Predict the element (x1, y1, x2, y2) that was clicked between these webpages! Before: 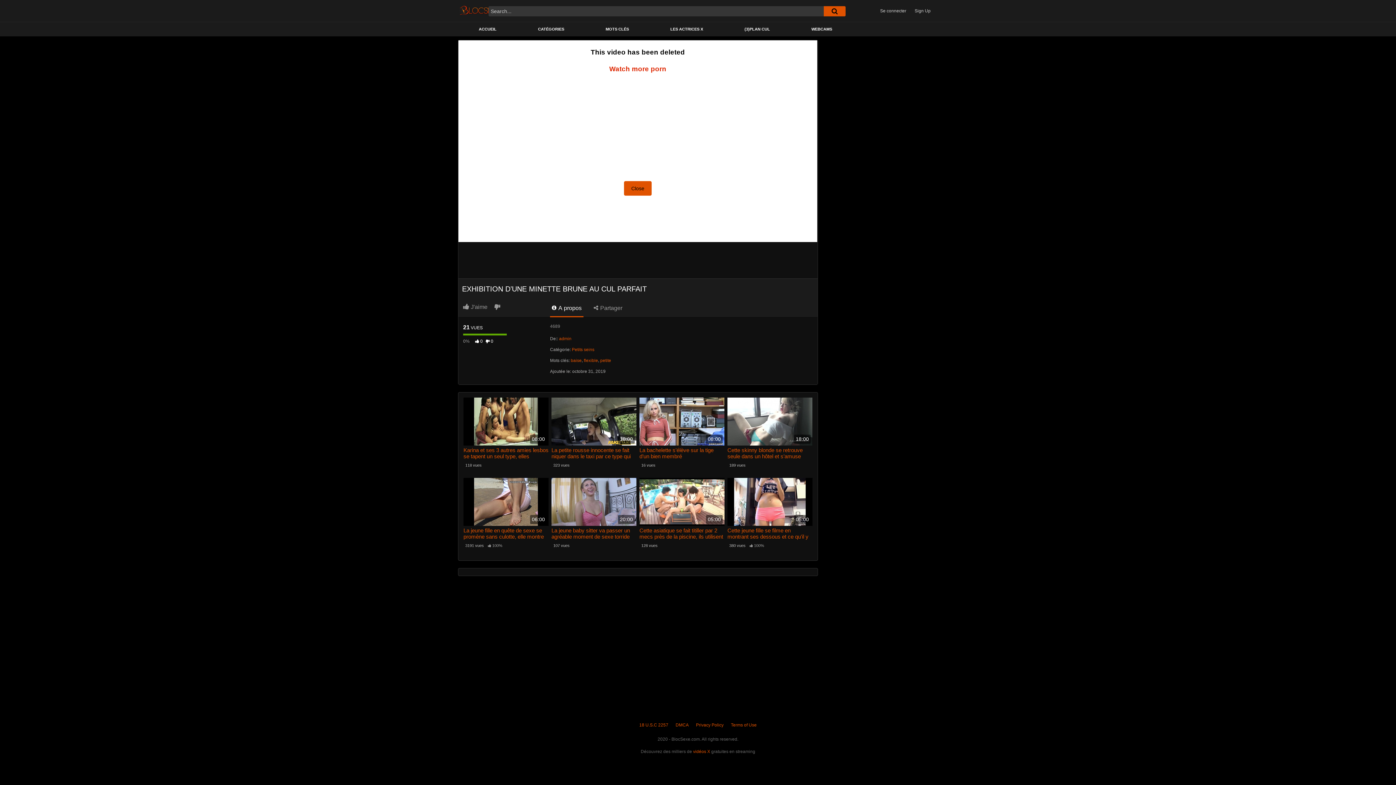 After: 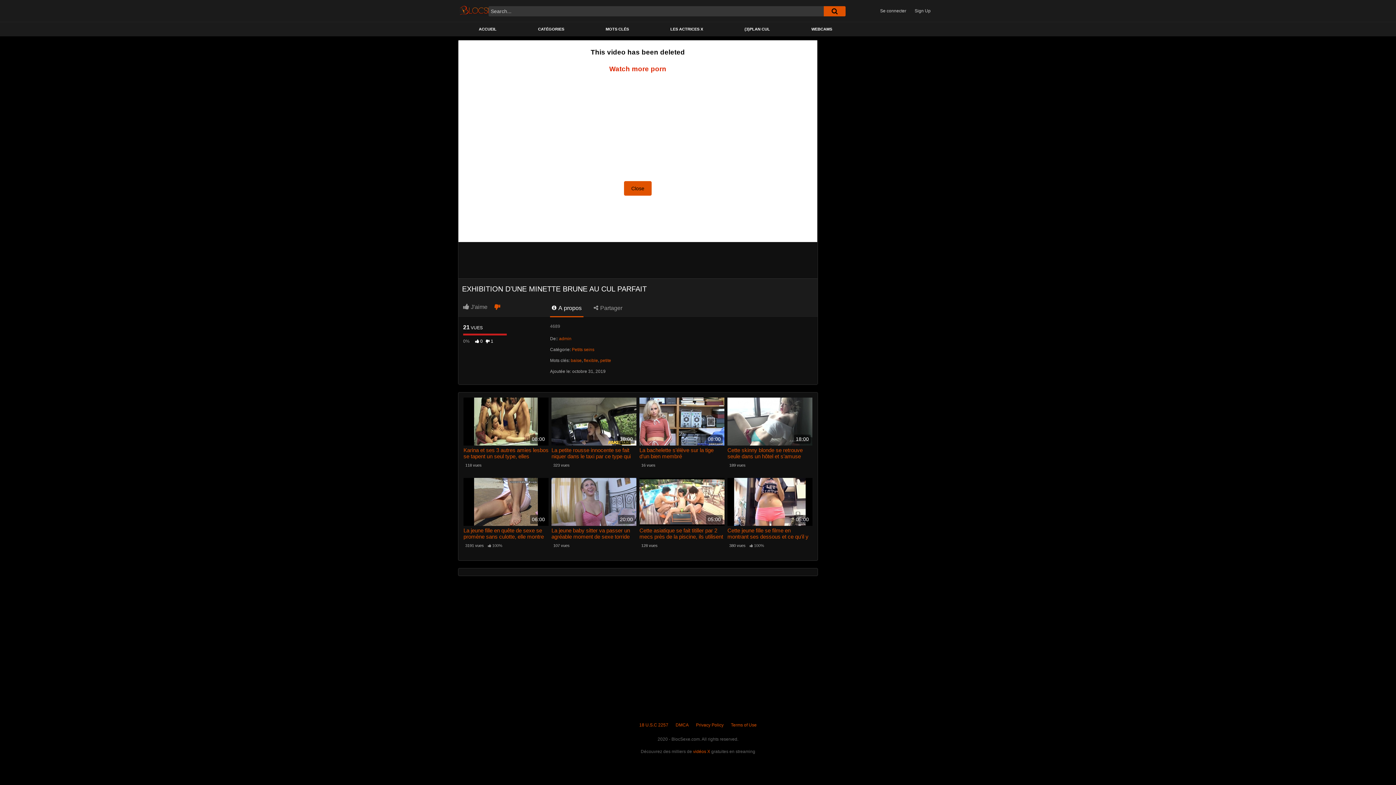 Action: bbox: (494, 304, 500, 310)